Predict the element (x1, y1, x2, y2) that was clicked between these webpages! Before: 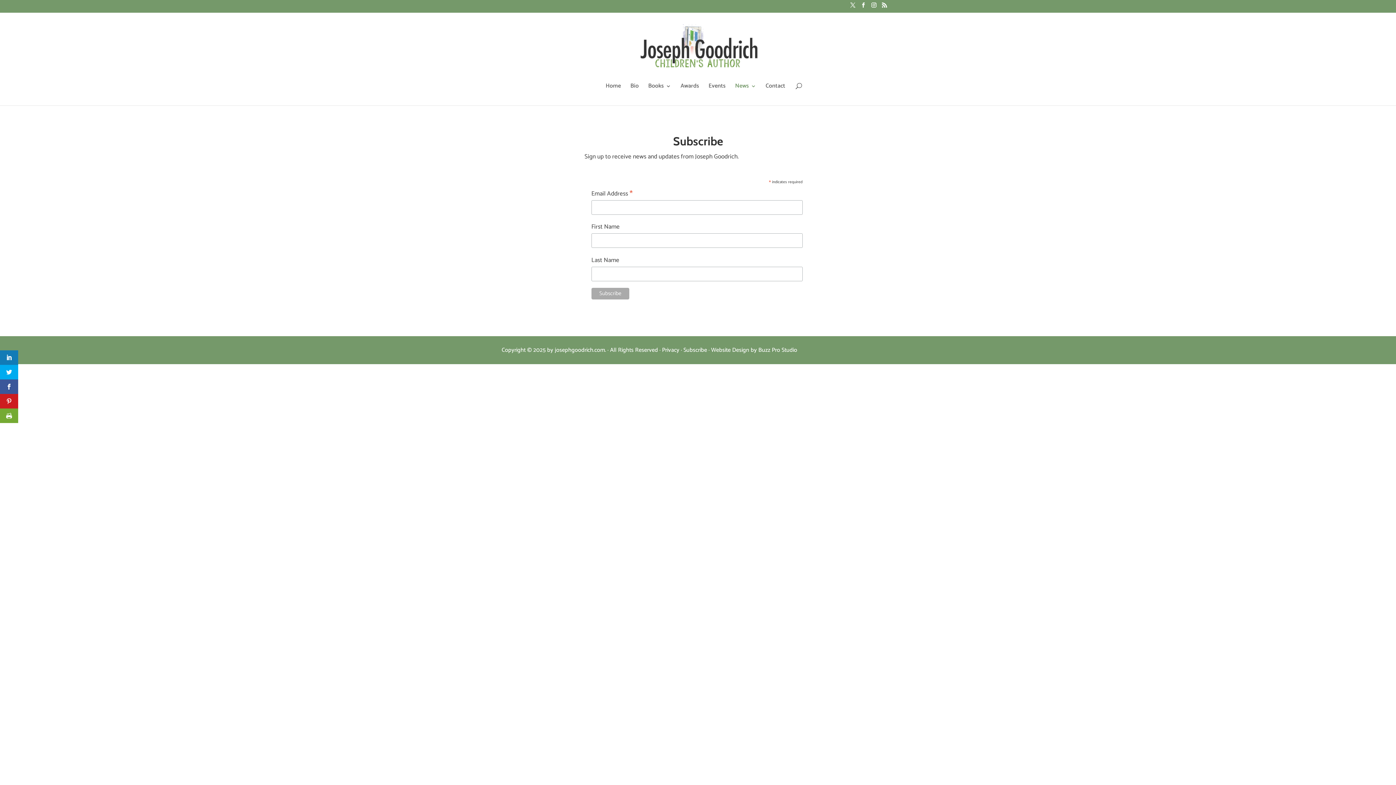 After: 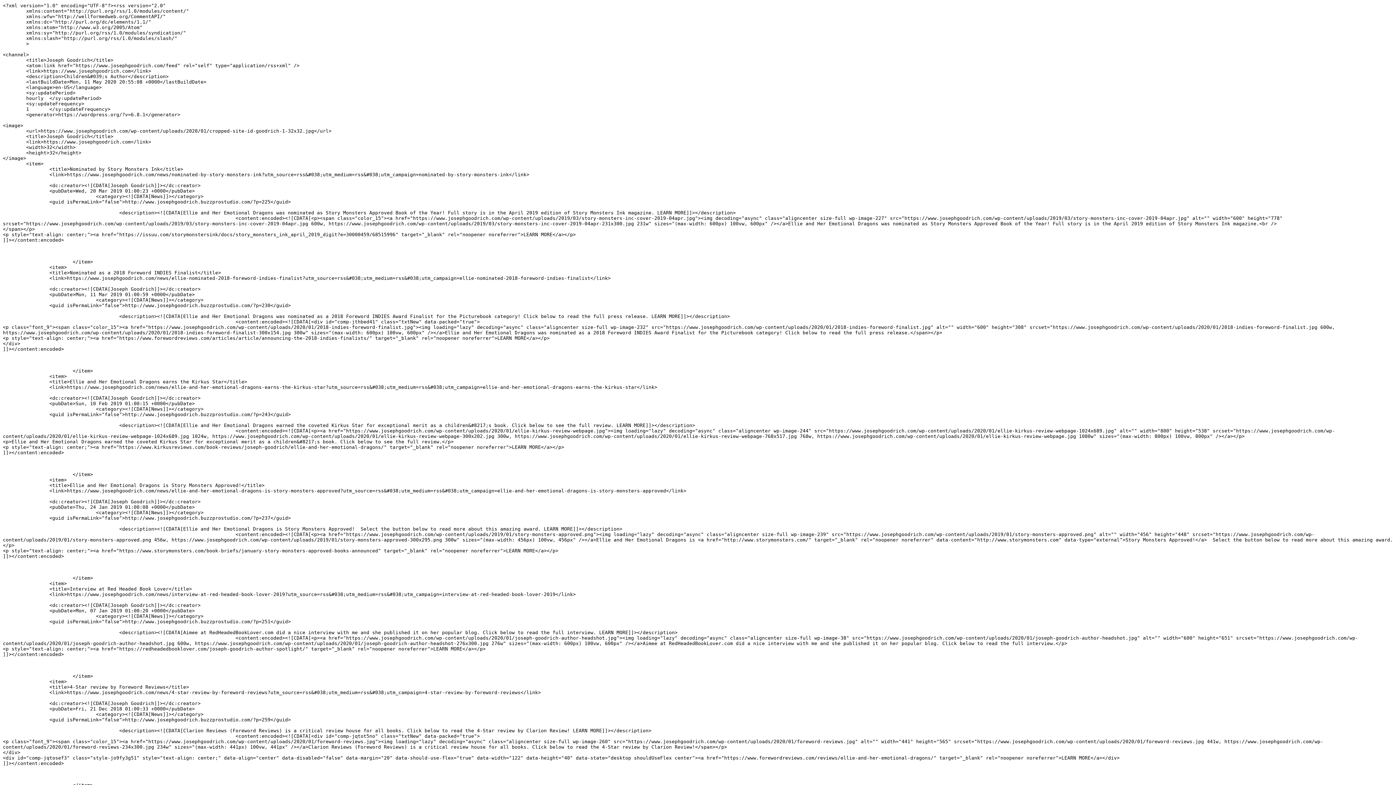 Action: bbox: (882, 2, 887, 12)